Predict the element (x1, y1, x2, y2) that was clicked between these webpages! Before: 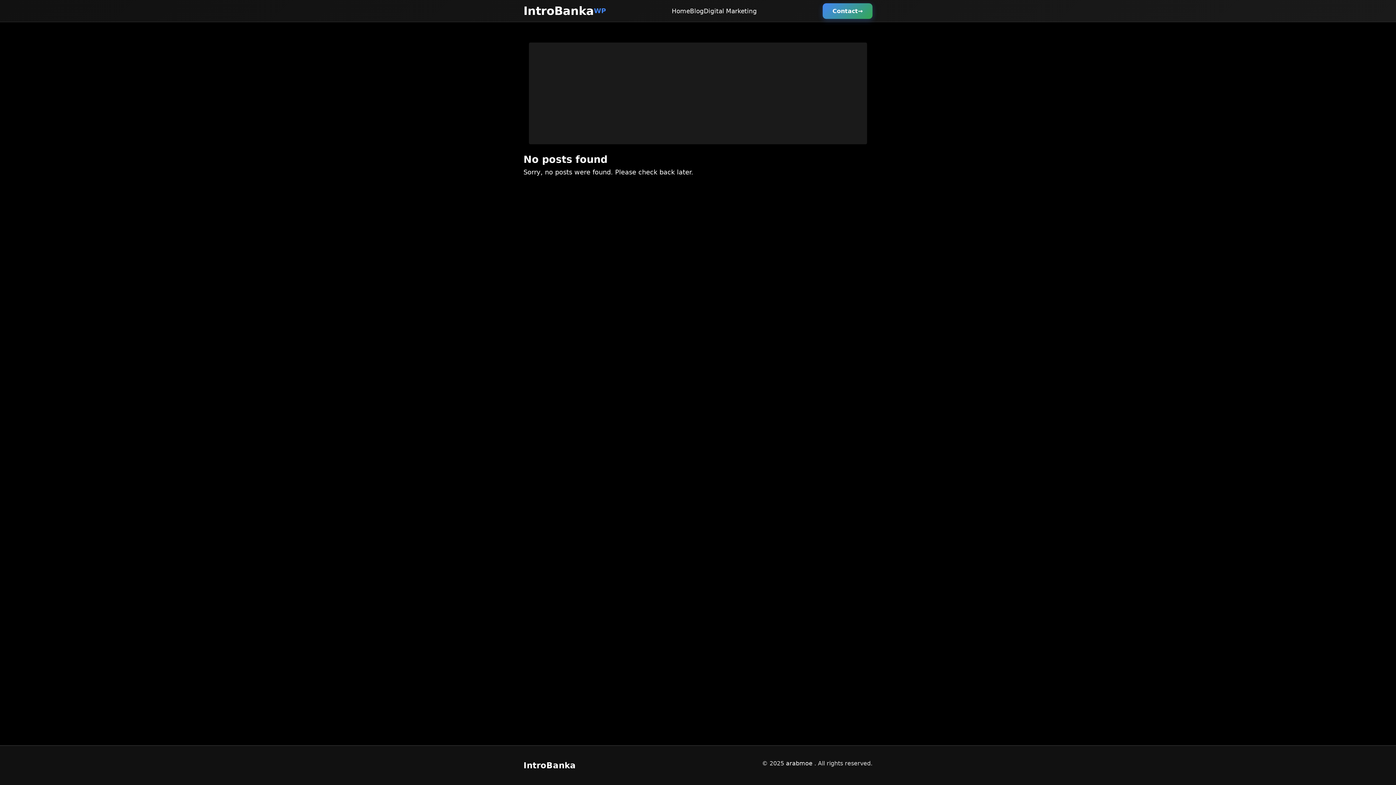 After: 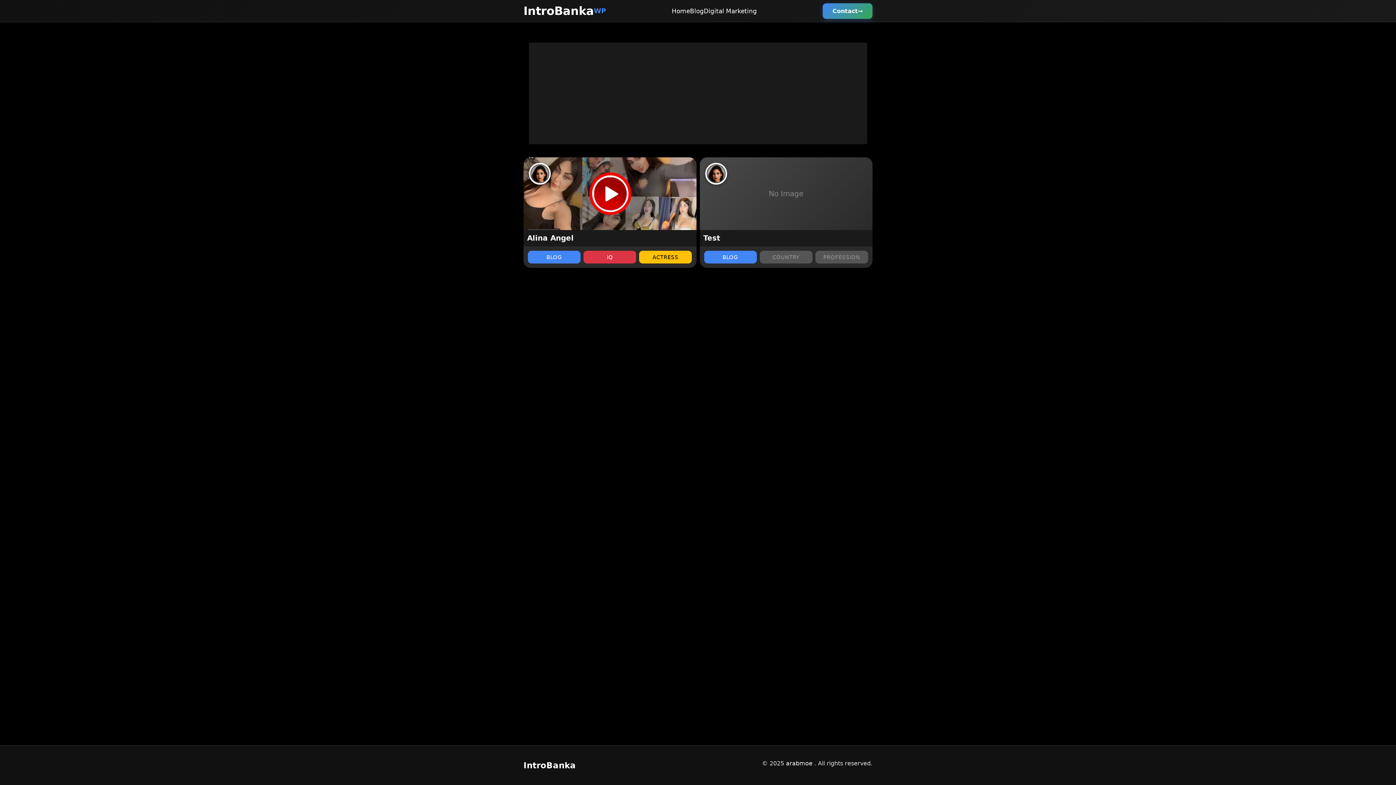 Action: bbox: (690, 2, 703, 19) label: Blog